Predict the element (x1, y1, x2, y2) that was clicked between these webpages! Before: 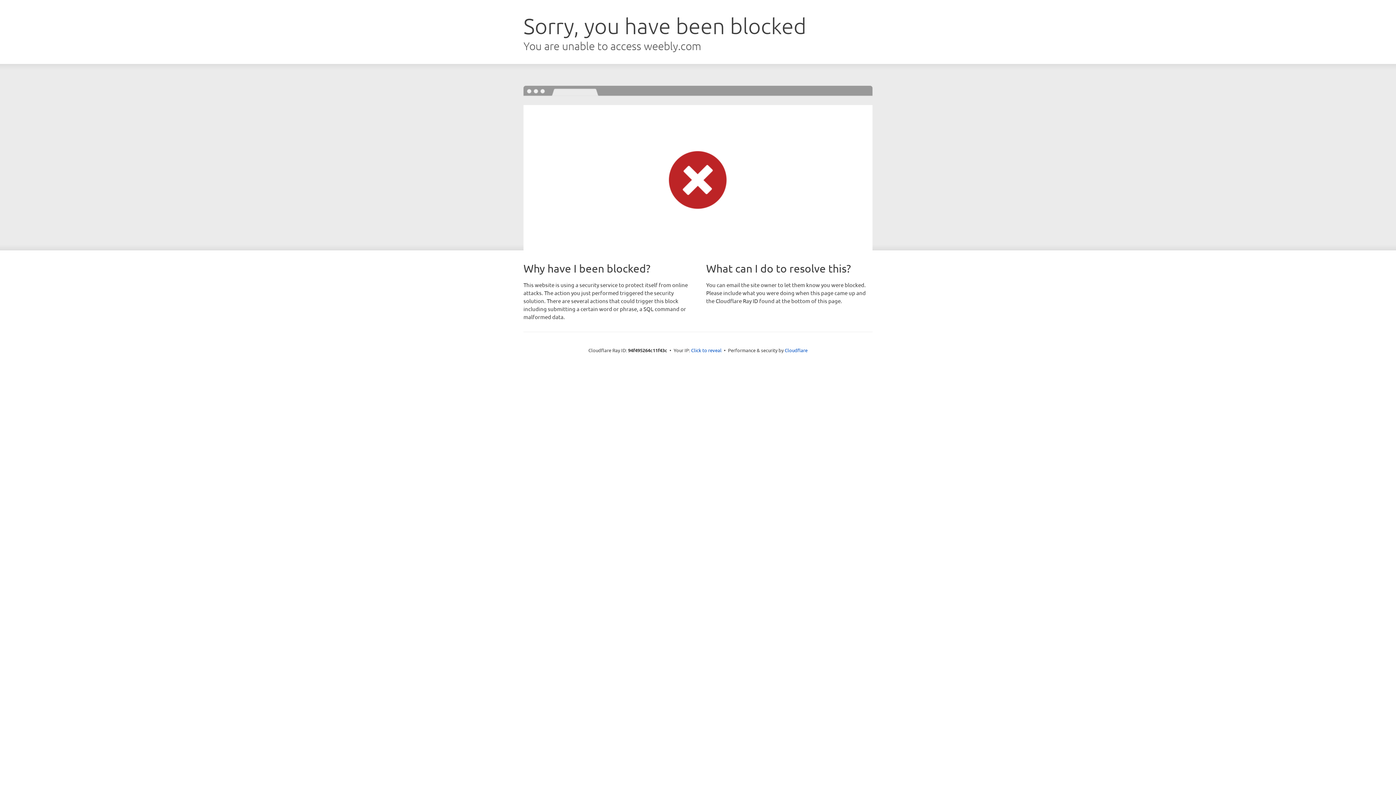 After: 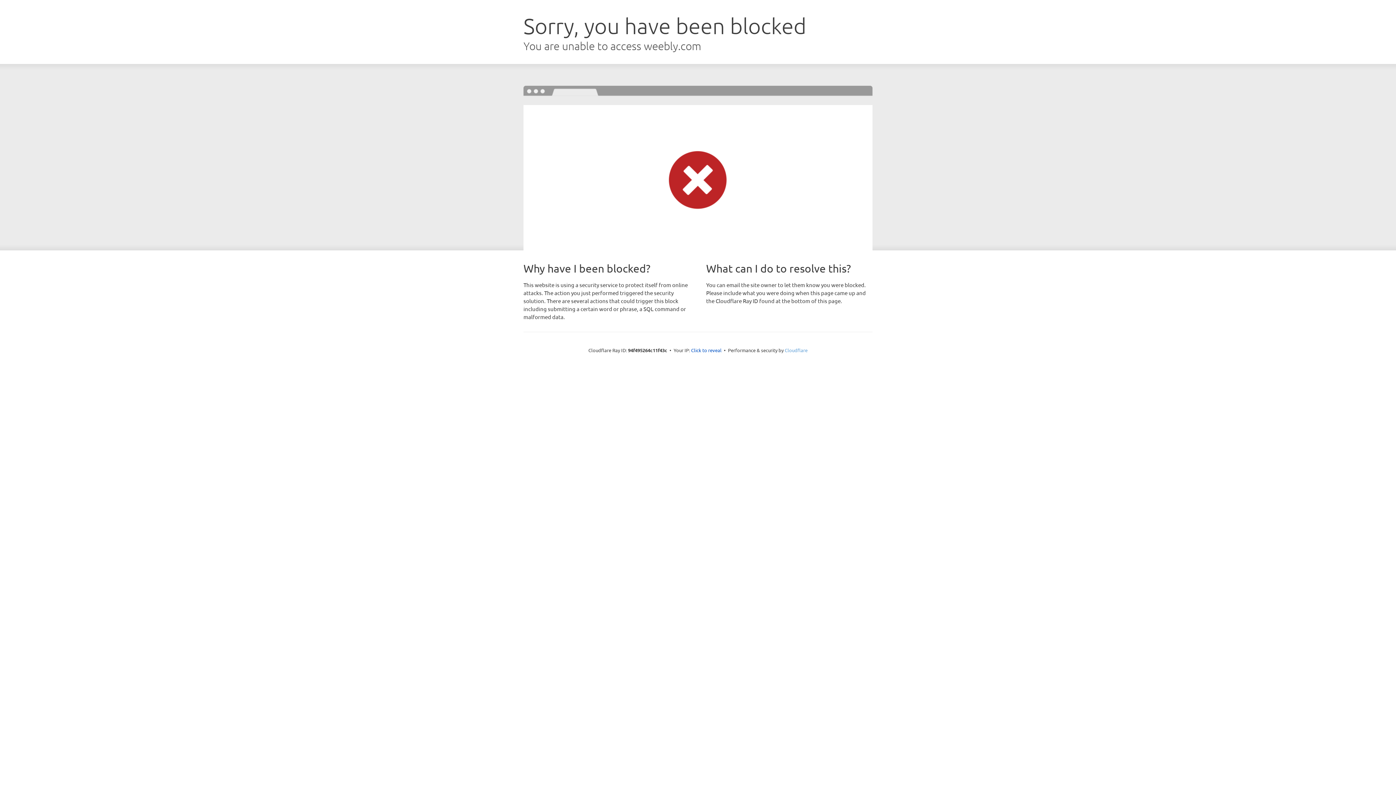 Action: label: Cloudflare bbox: (784, 347, 807, 353)